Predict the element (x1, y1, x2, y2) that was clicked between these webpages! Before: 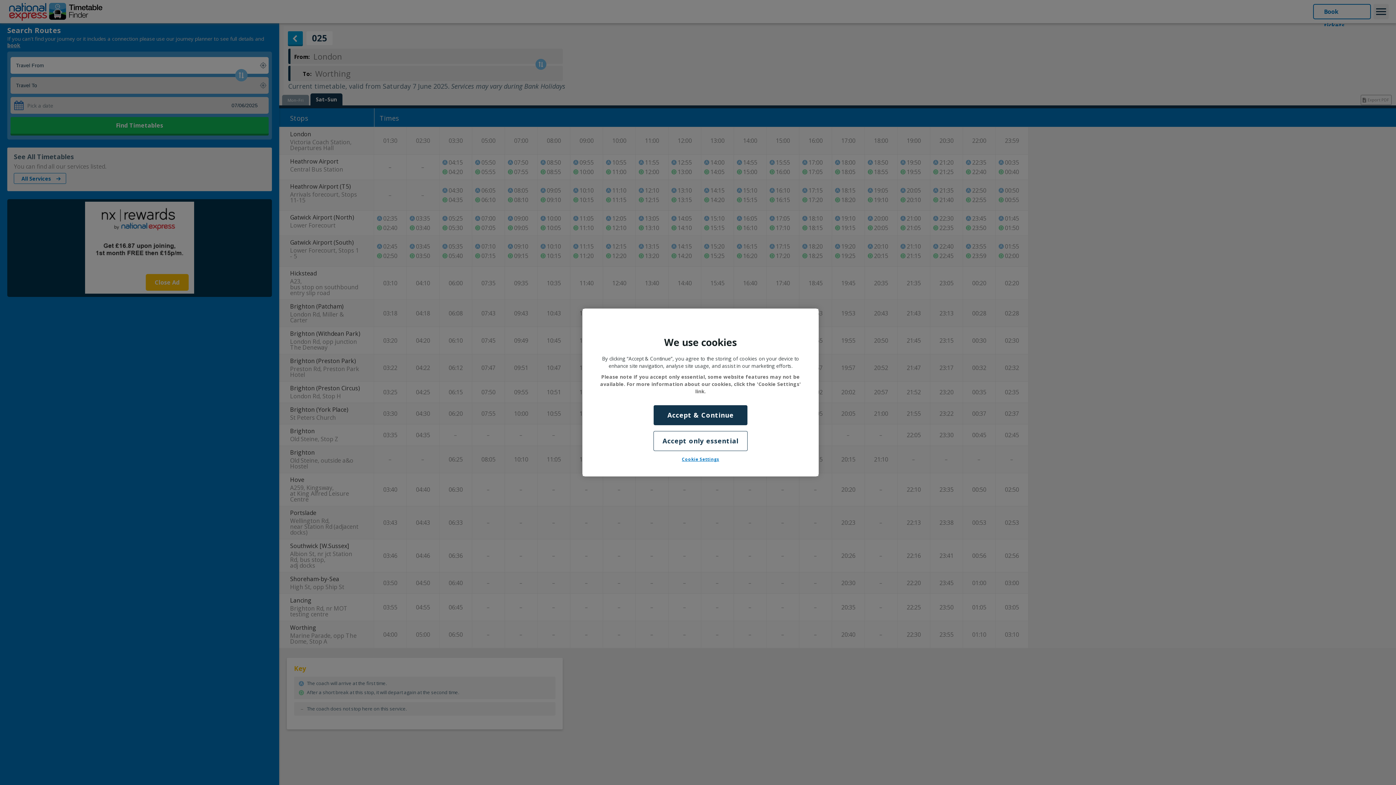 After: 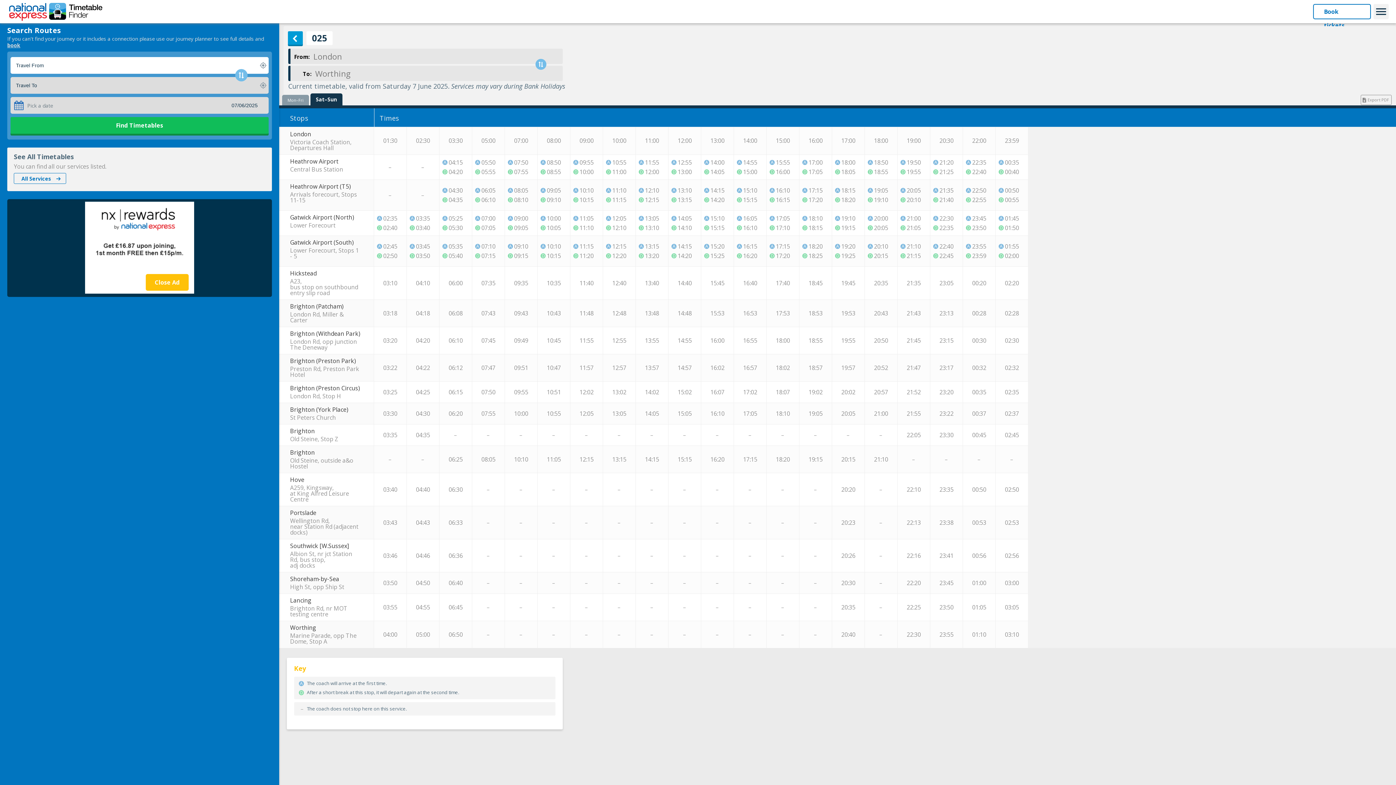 Action: bbox: (653, 431, 747, 451) label: Accept only essential